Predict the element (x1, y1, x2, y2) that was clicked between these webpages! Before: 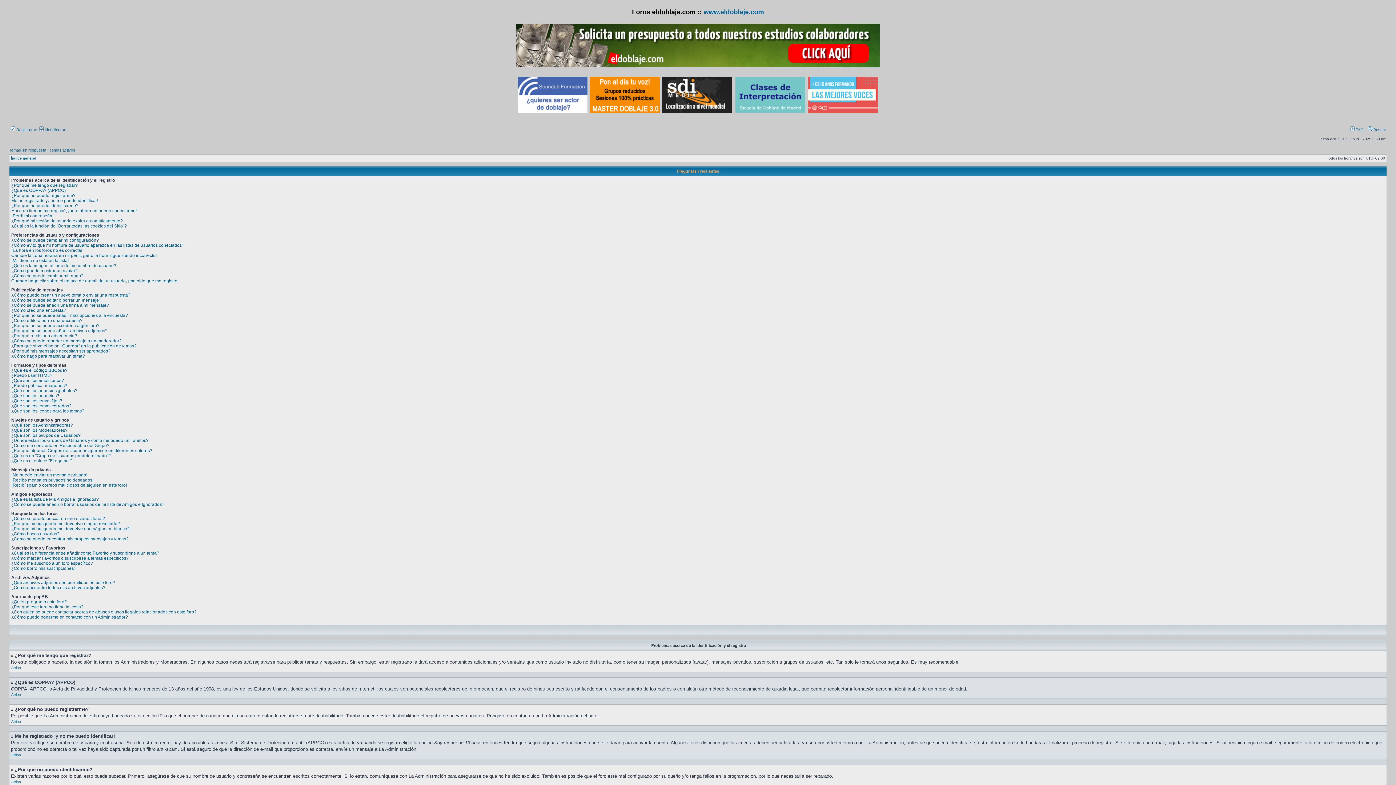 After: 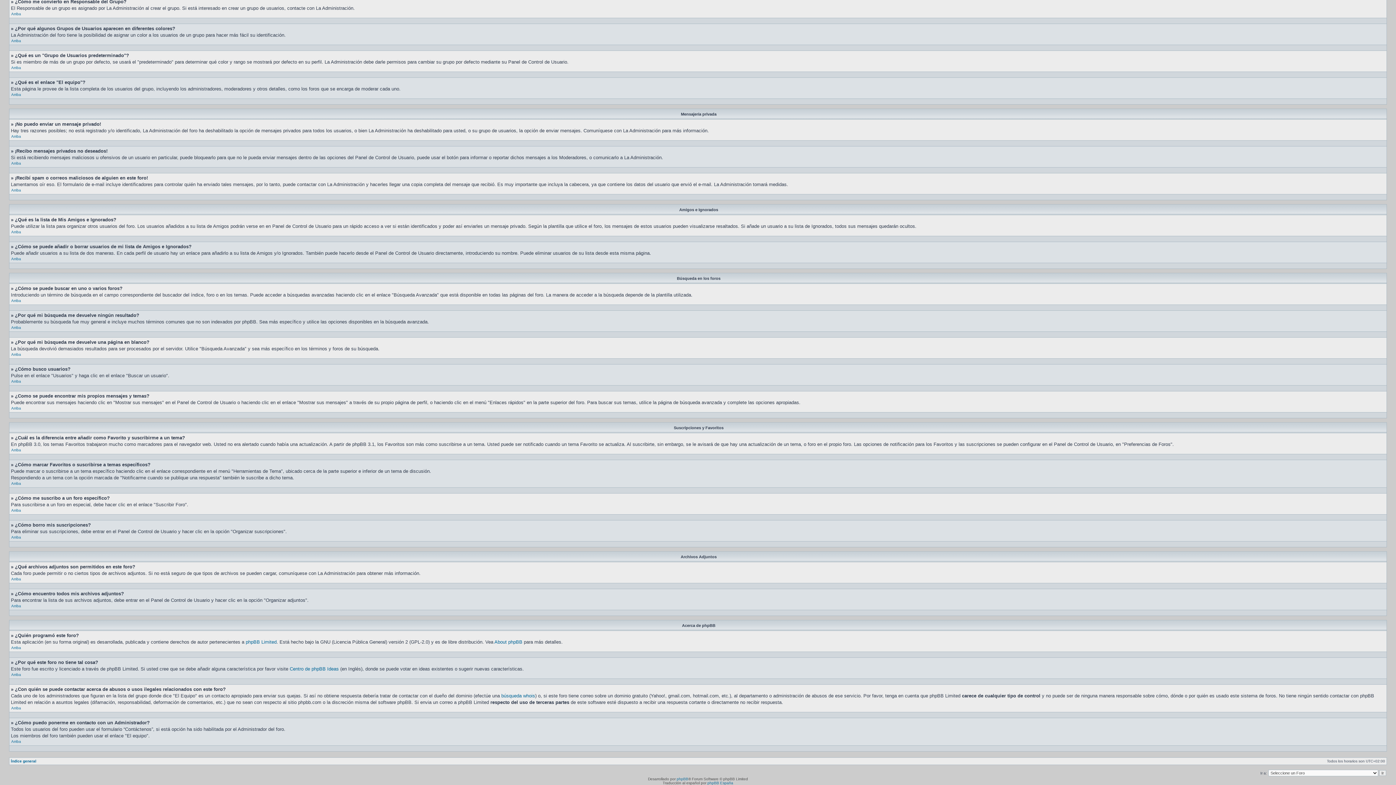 Action: label: ¿Cómo me suscribo a un foro específico? bbox: (11, 561, 93, 566)